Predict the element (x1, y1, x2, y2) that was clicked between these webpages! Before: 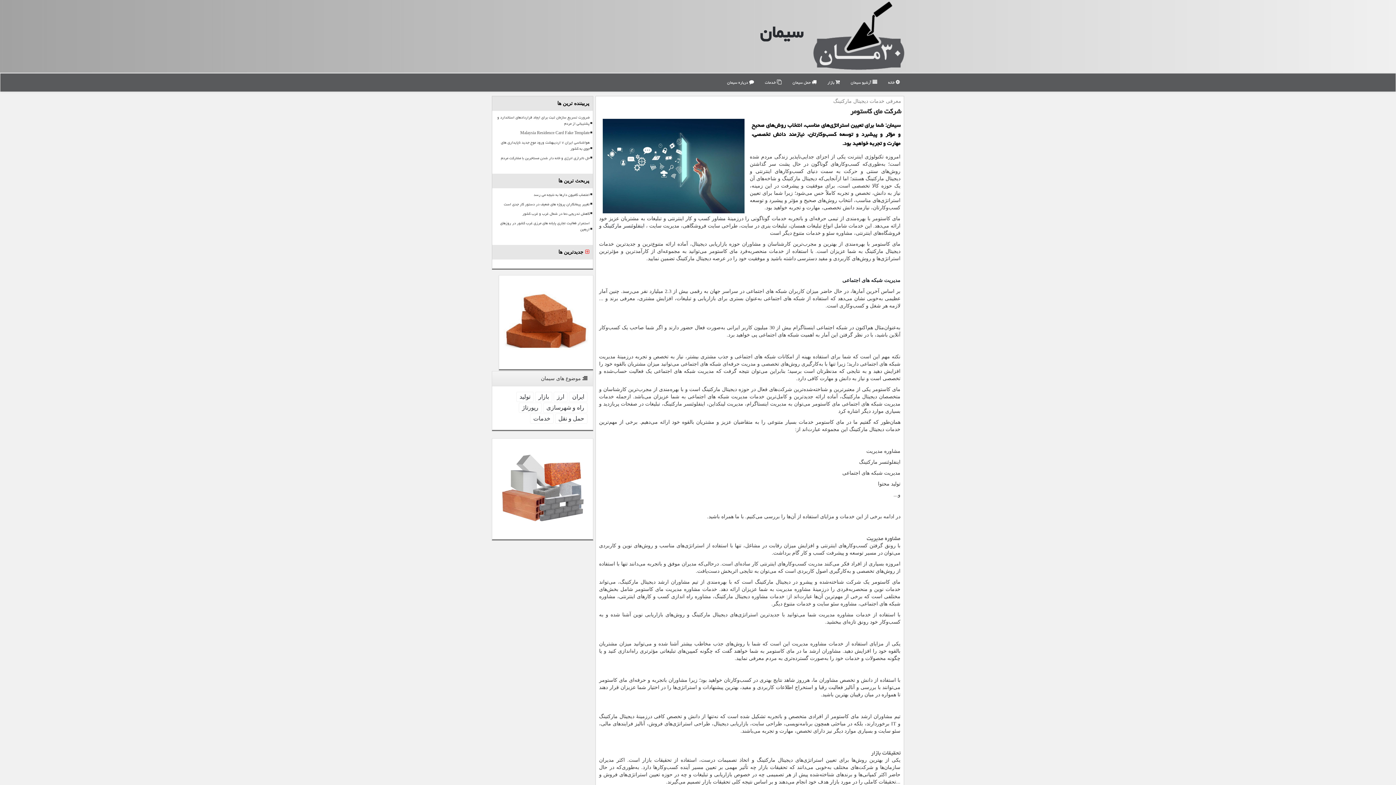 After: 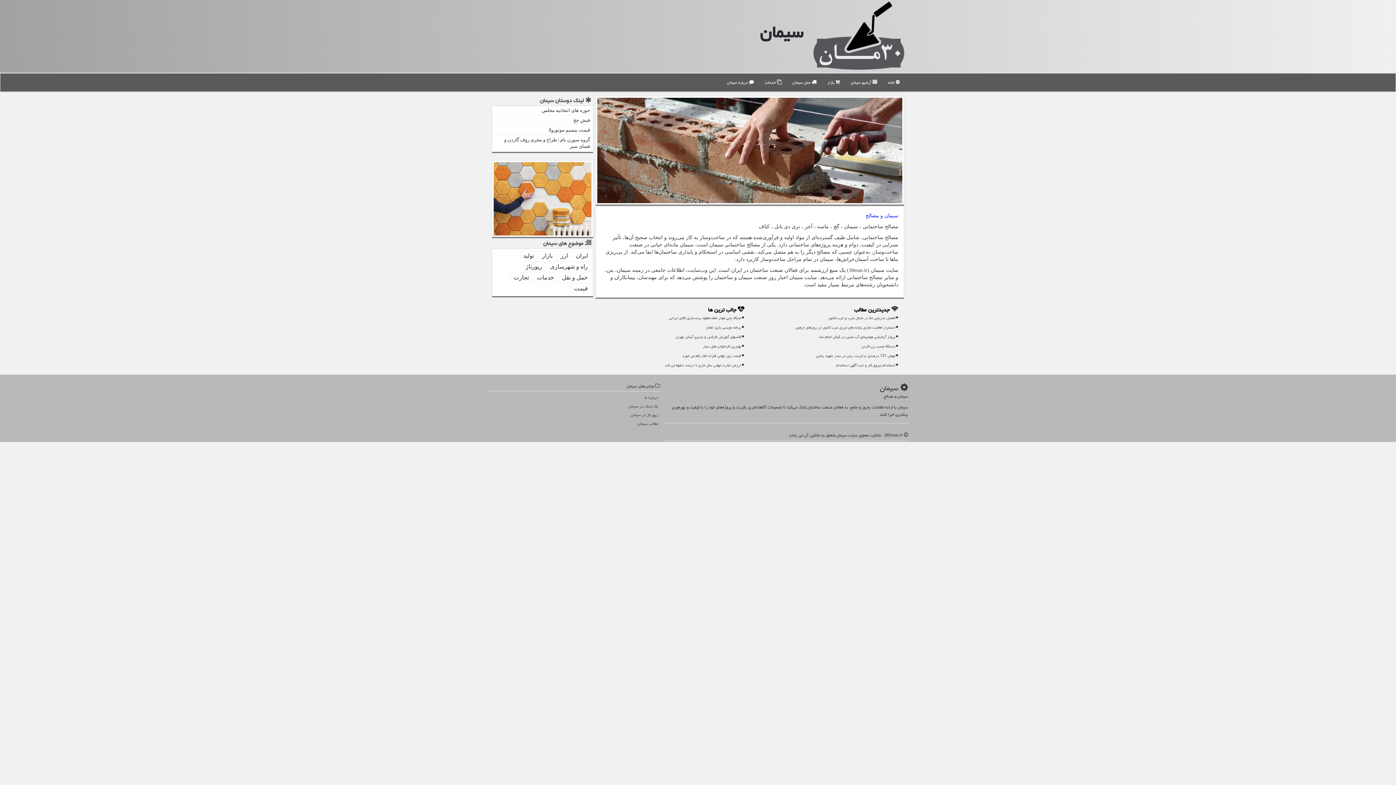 Action: label:  درباره سیمان bbox: (721, 73, 759, 91)